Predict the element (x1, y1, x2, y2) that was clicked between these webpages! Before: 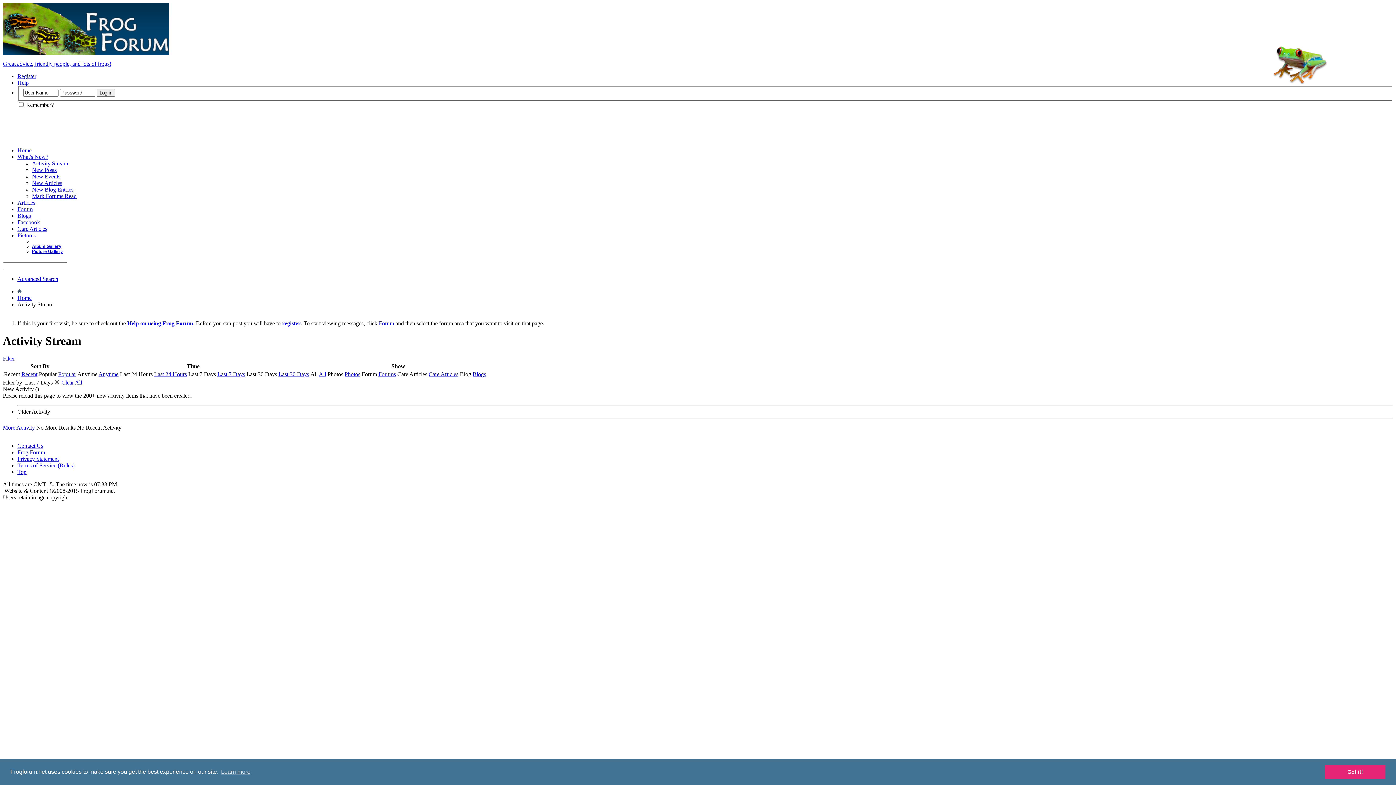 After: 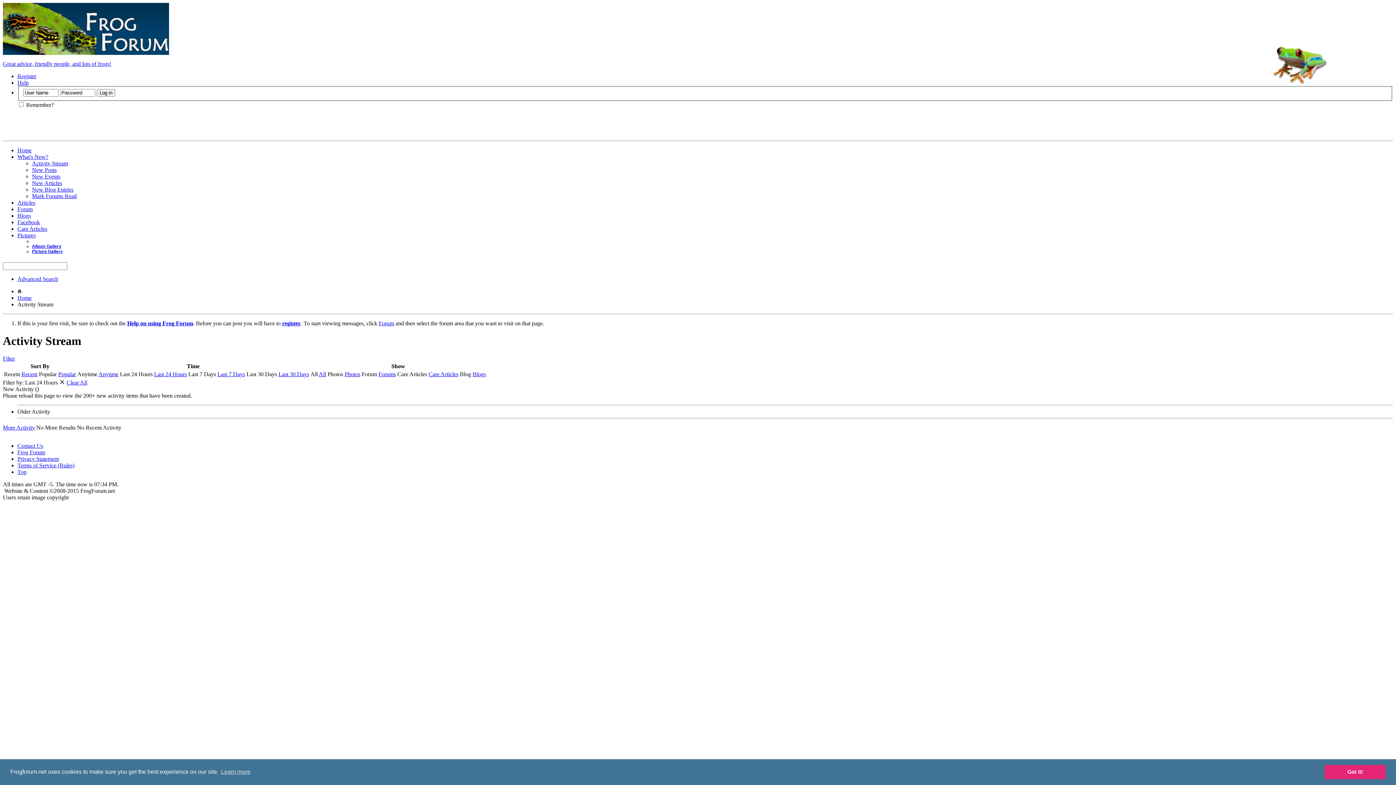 Action: bbox: (154, 371, 186, 377) label: Last 24 Hours